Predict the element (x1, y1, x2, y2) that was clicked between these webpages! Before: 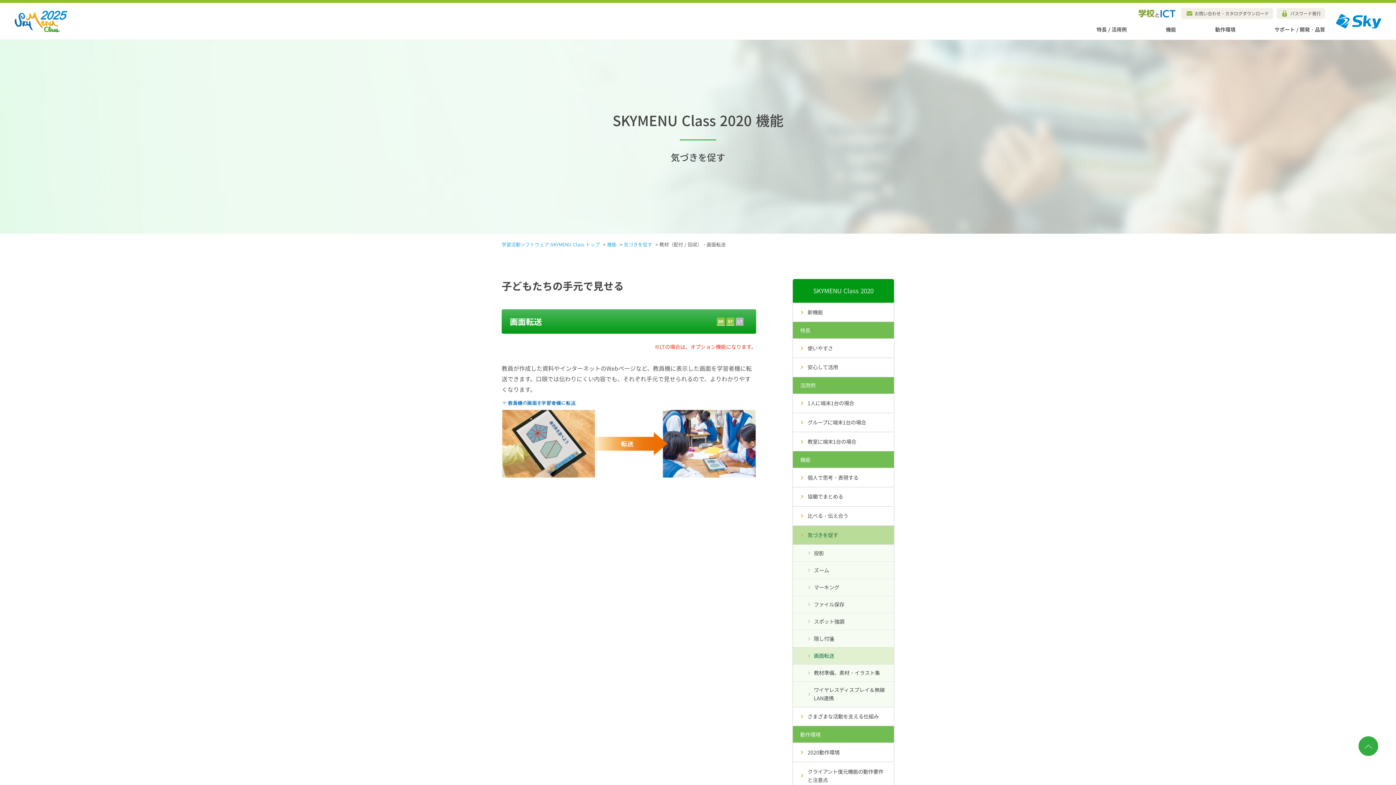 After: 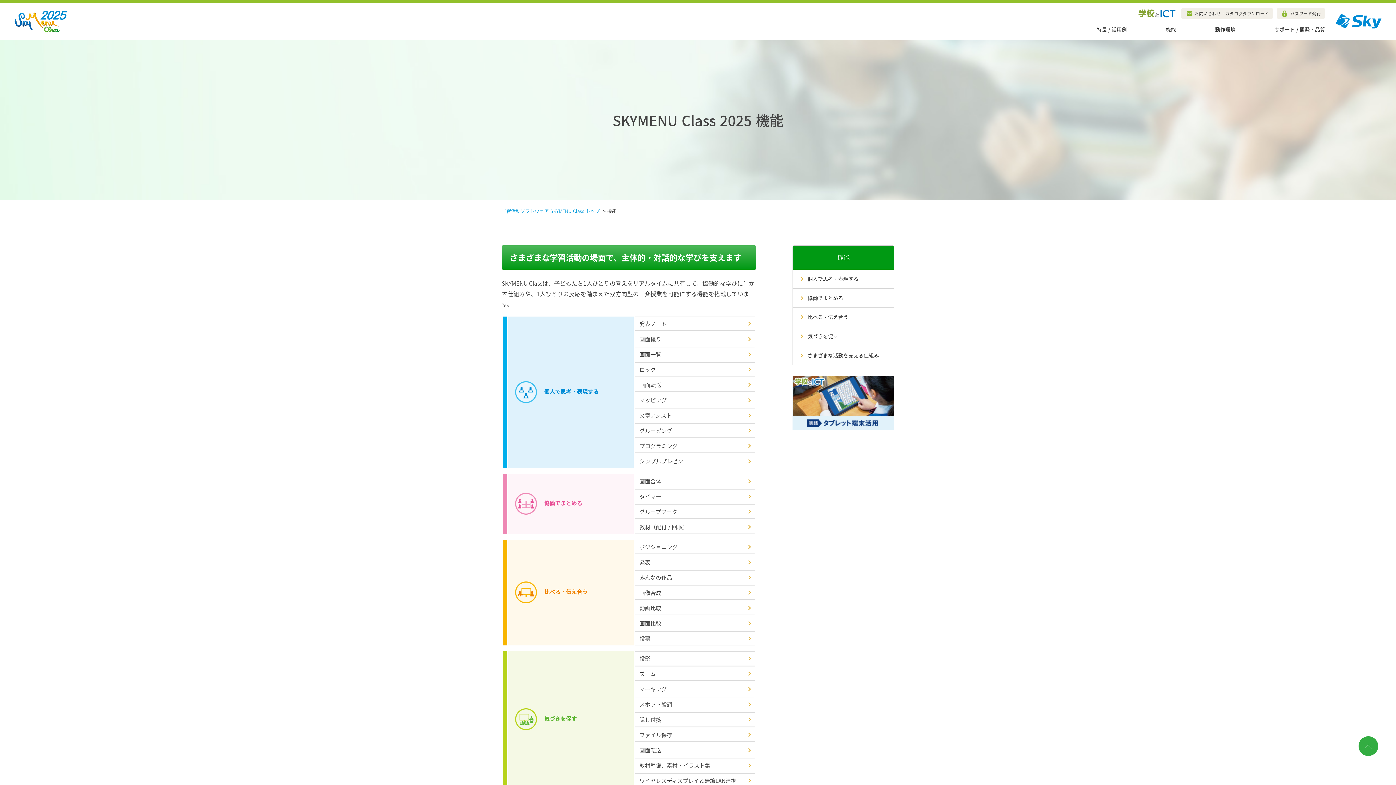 Action: label: 機能 bbox: (1166, 20, 1176, 36)